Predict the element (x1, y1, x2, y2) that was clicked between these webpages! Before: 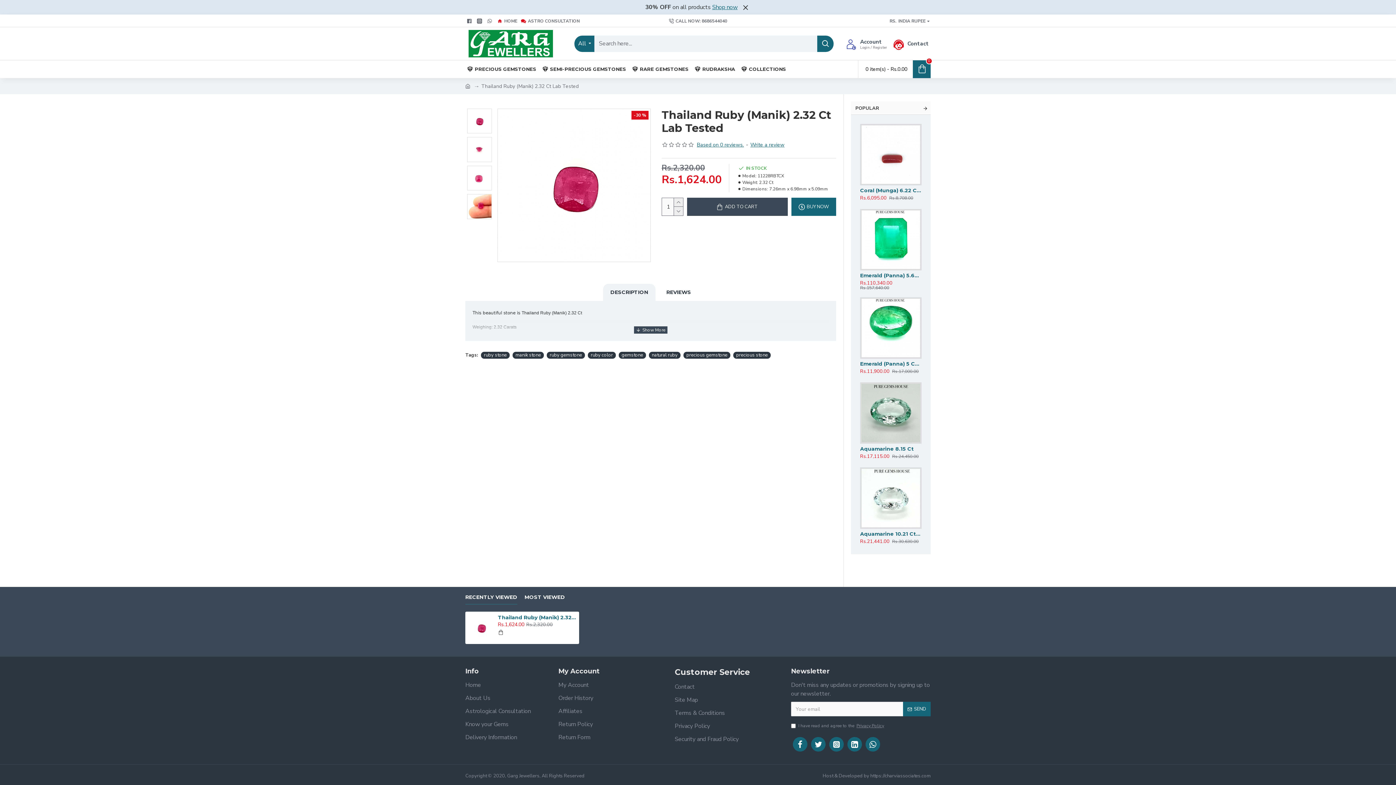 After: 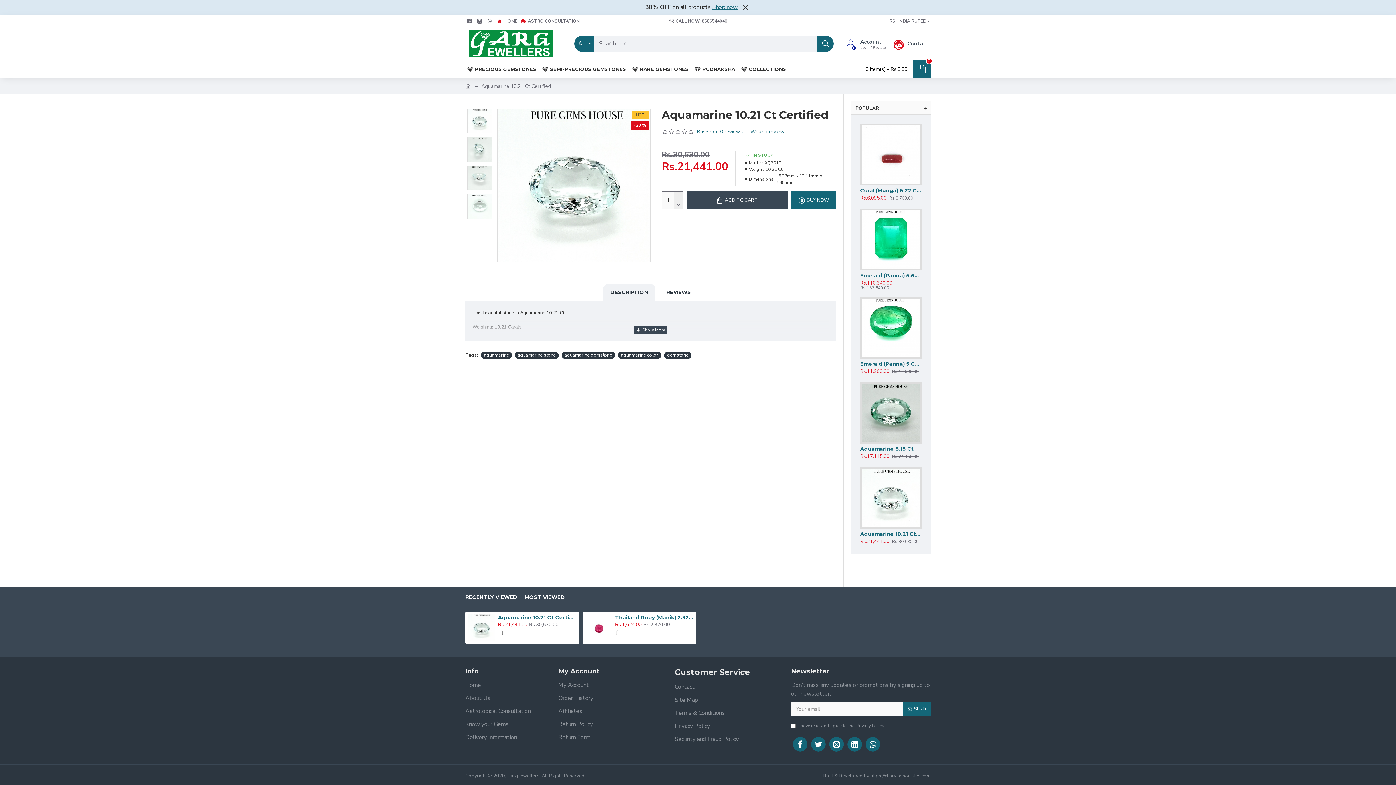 Action: label: Aquamarine 10.21 Ct Certified bbox: (860, 530, 921, 537)